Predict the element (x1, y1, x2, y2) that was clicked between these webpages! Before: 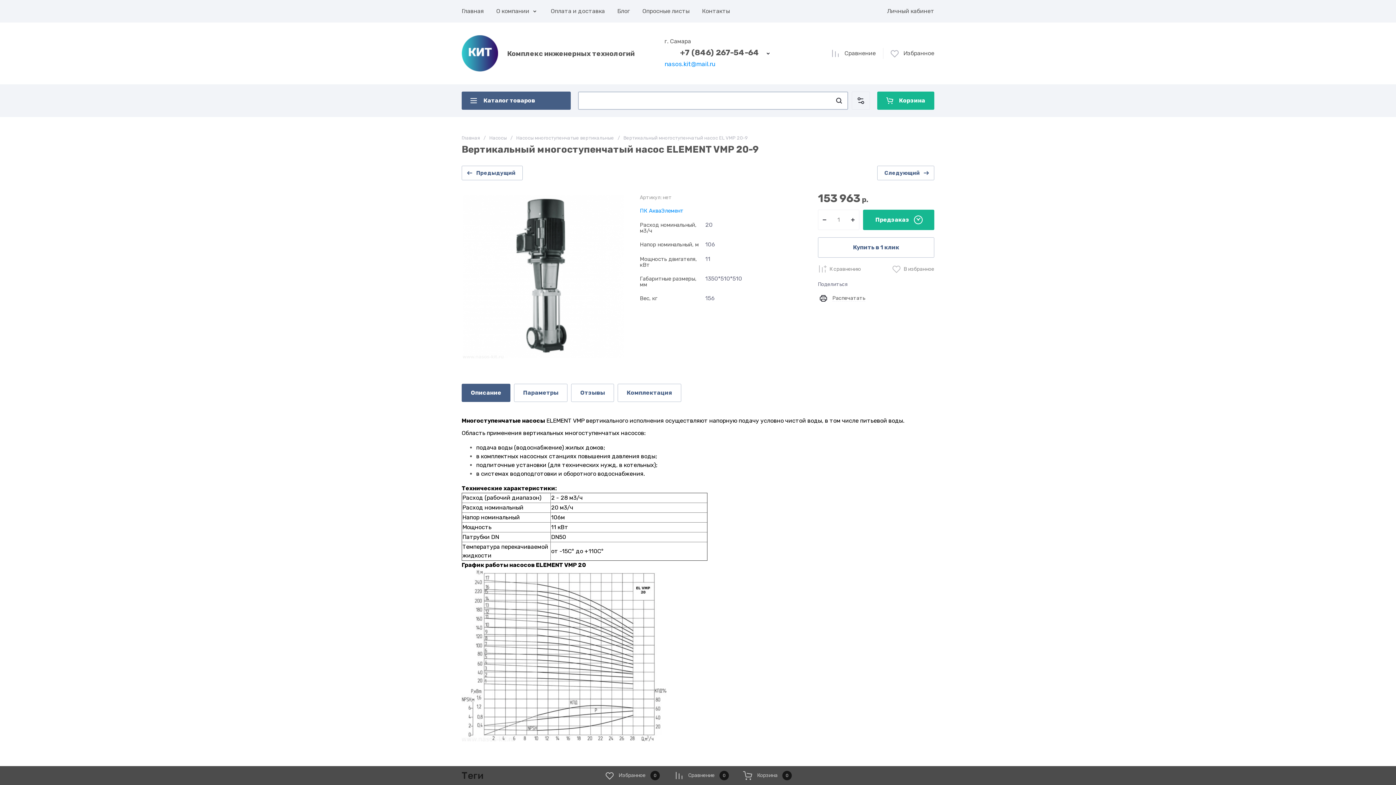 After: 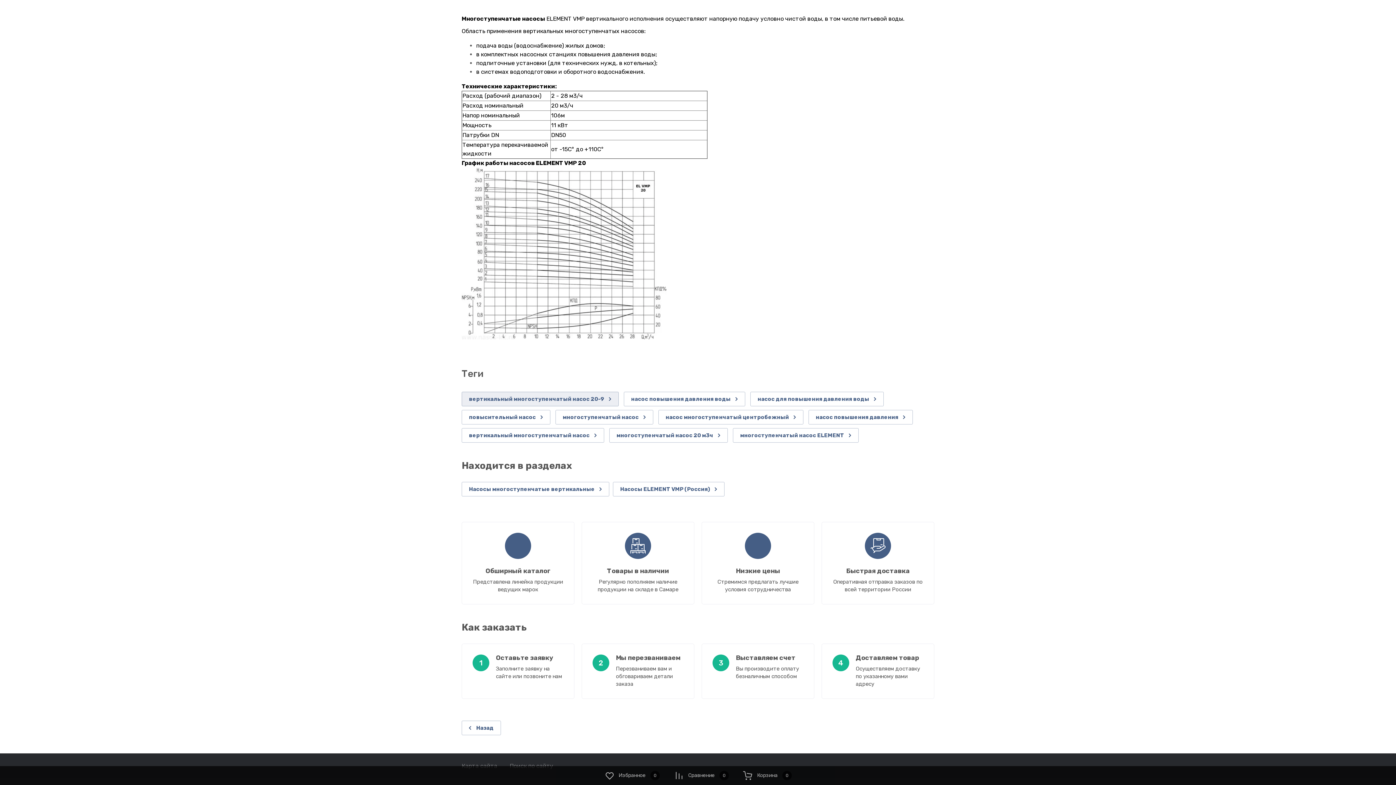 Action: bbox: (461, 384, 510, 402) label: Описание